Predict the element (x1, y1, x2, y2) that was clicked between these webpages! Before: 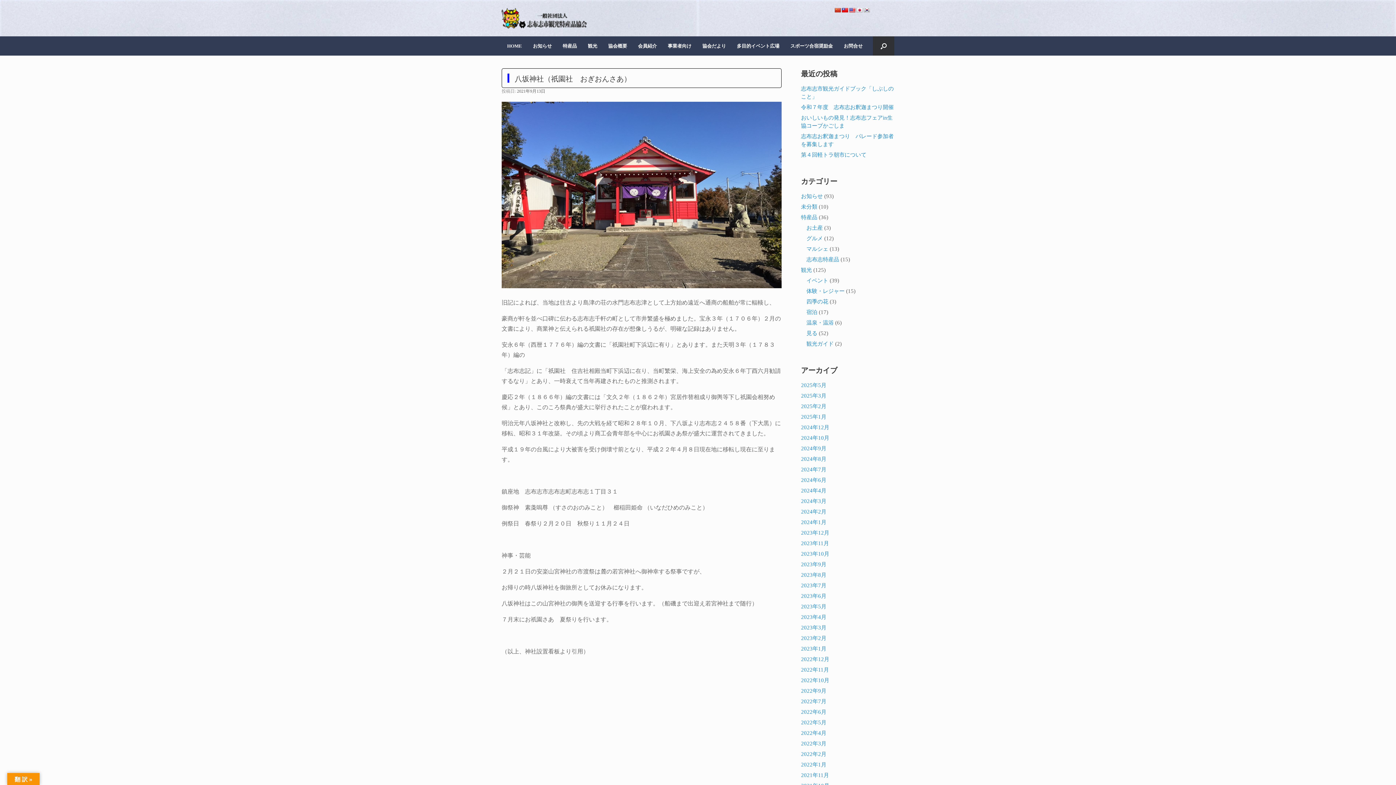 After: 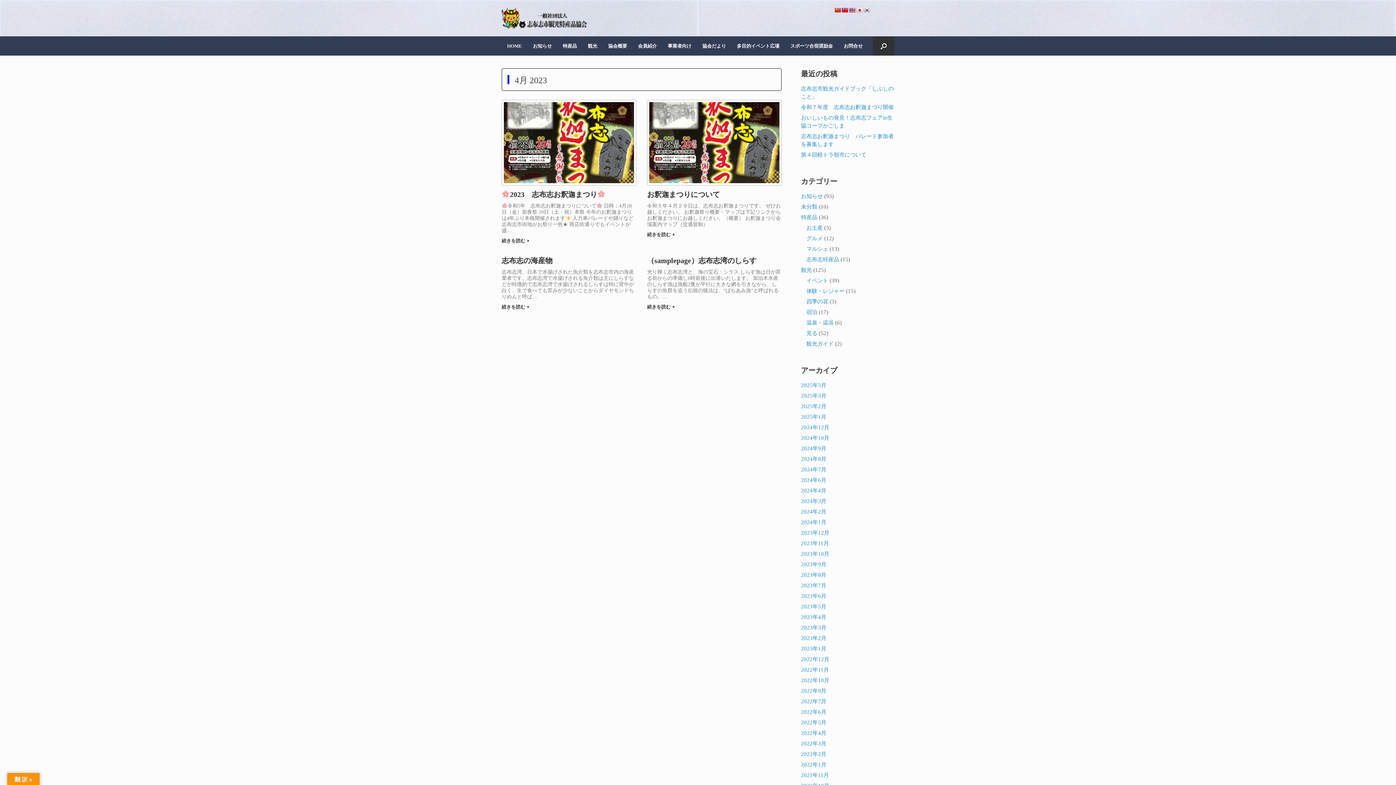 Action: label: 2023年4月 bbox: (801, 614, 826, 620)